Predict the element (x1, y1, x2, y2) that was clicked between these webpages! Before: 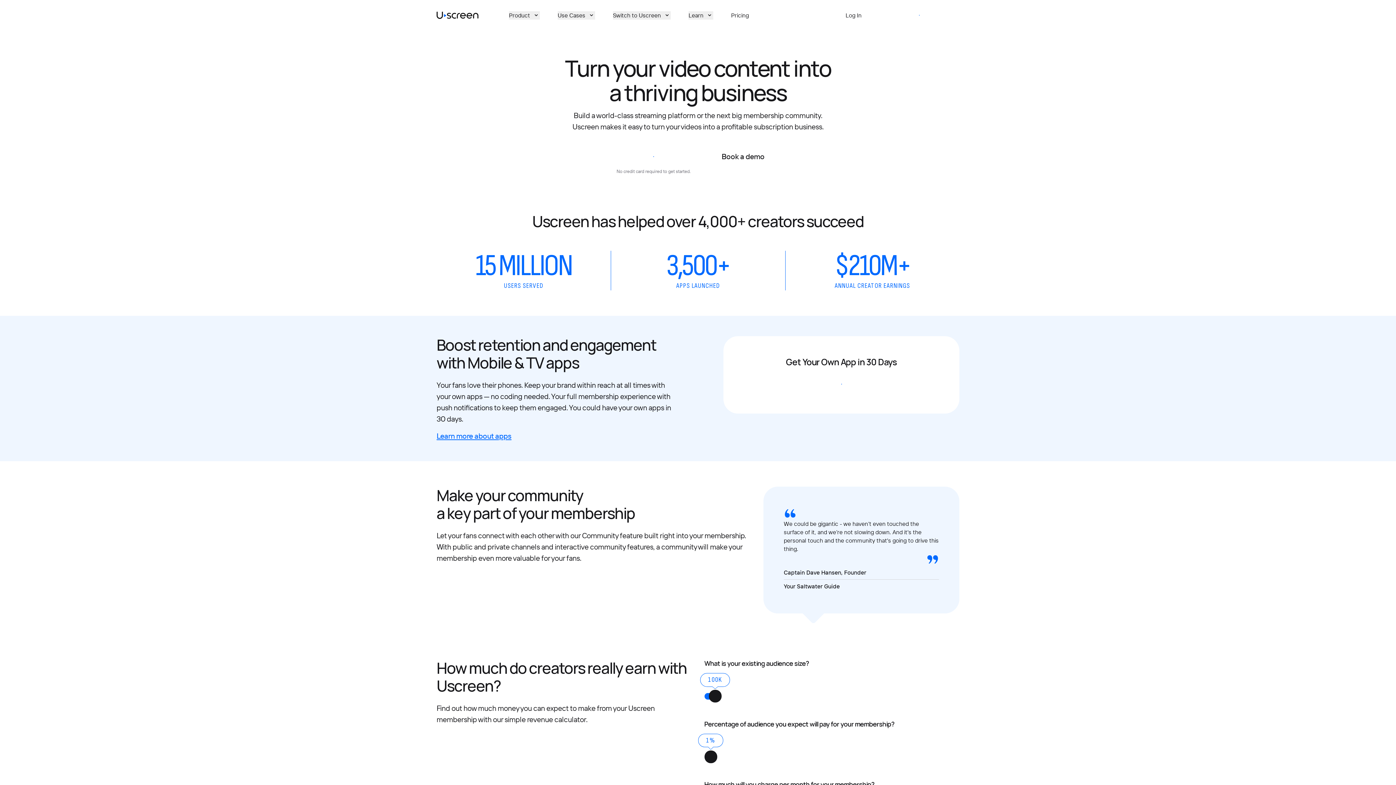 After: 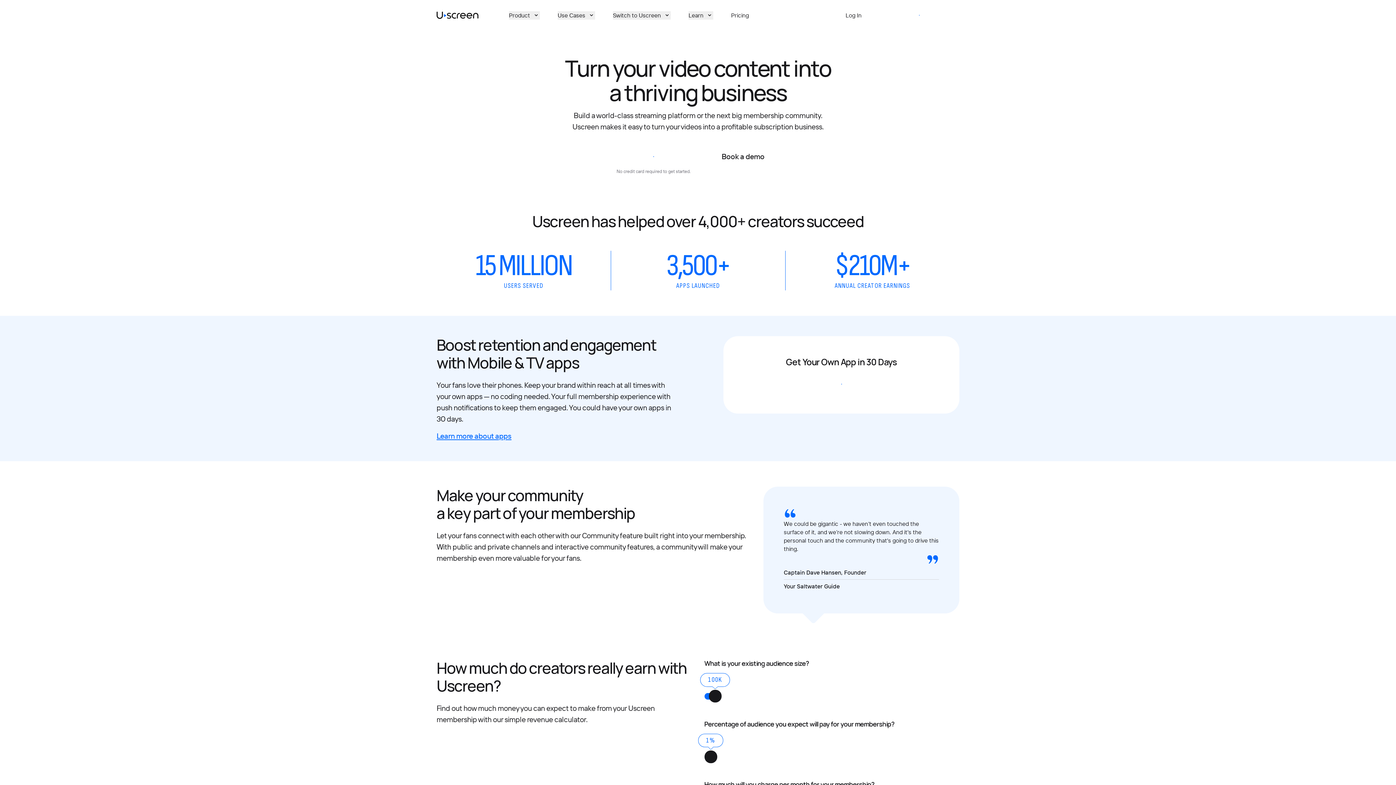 Action: label: Uscreen logo bbox: (436, 11, 478, 18)